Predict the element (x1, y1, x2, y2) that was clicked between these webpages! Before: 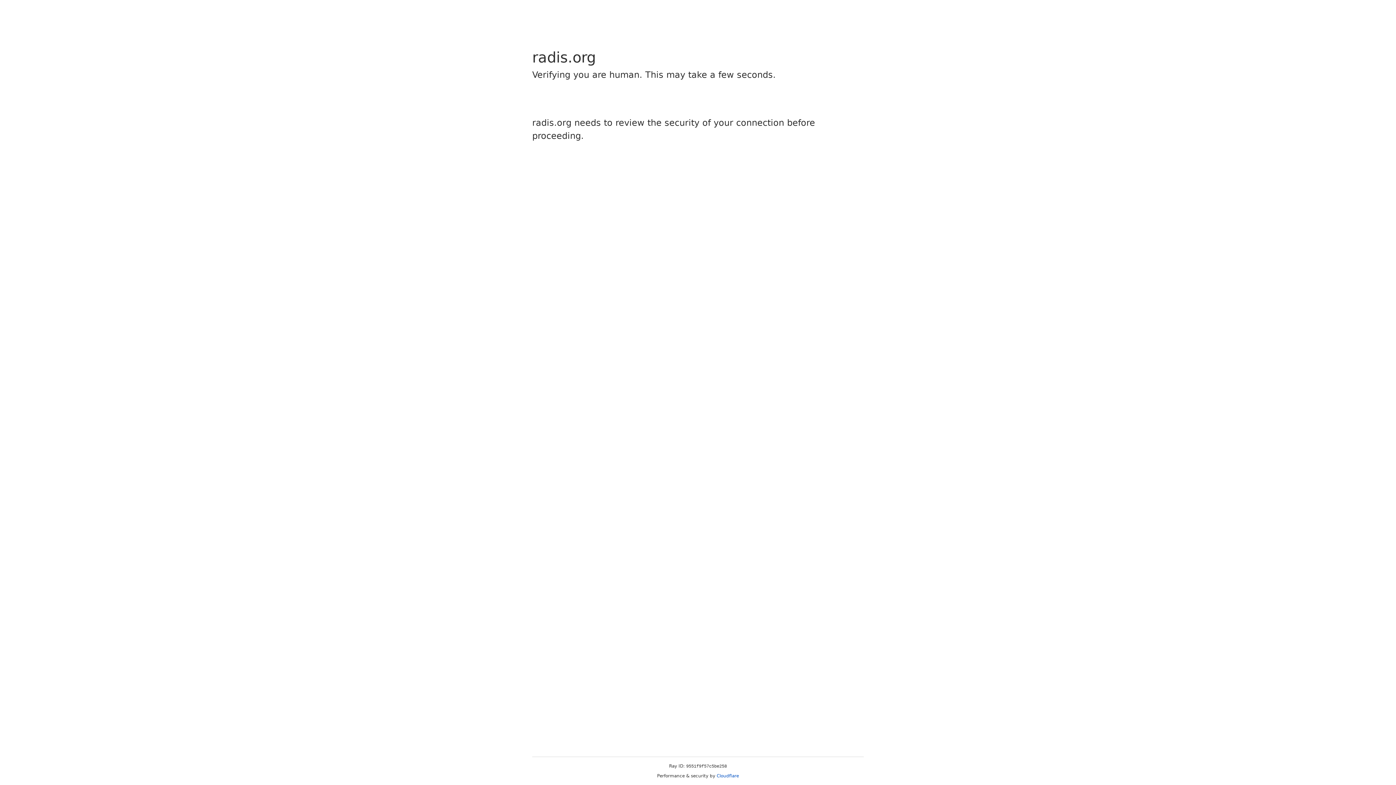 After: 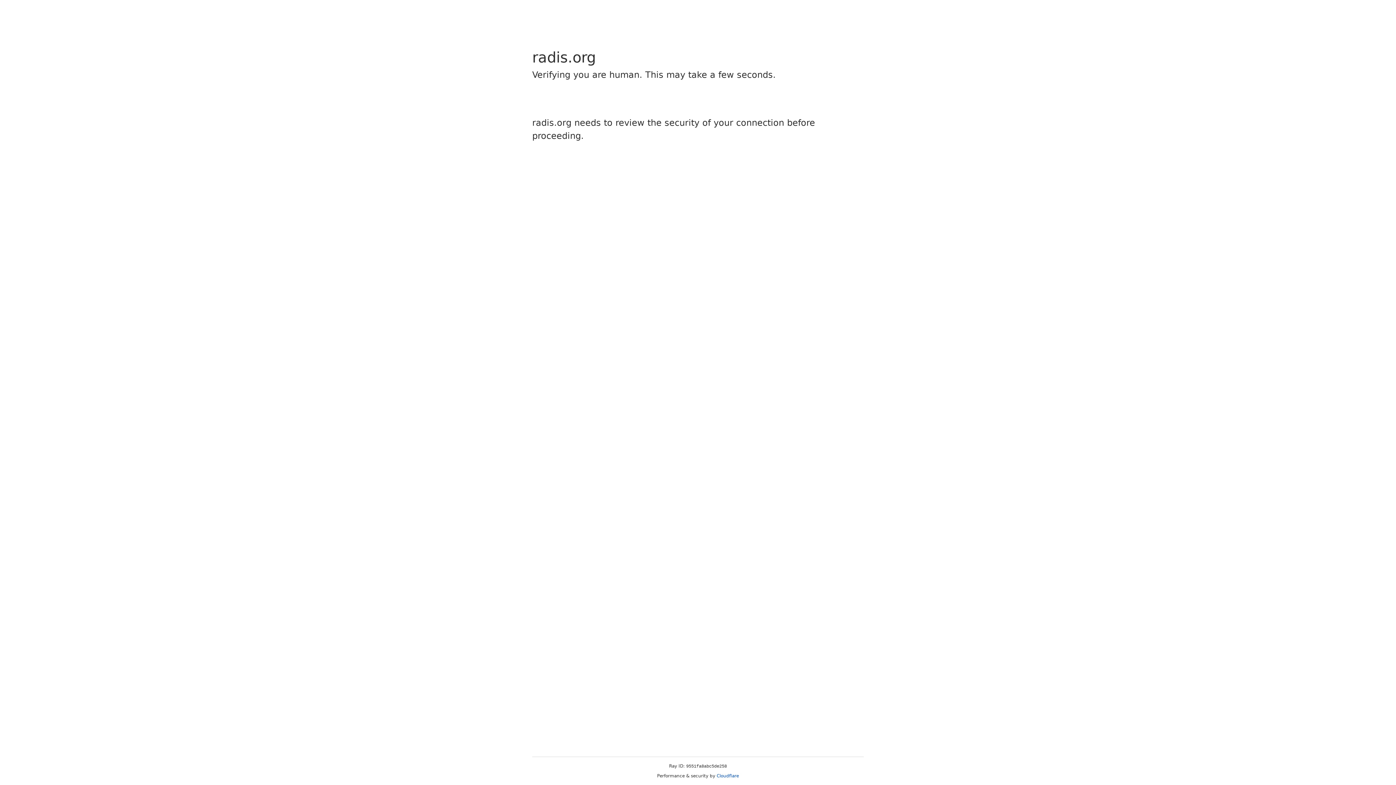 Action: label: Cloudflare bbox: (716, 773, 739, 778)